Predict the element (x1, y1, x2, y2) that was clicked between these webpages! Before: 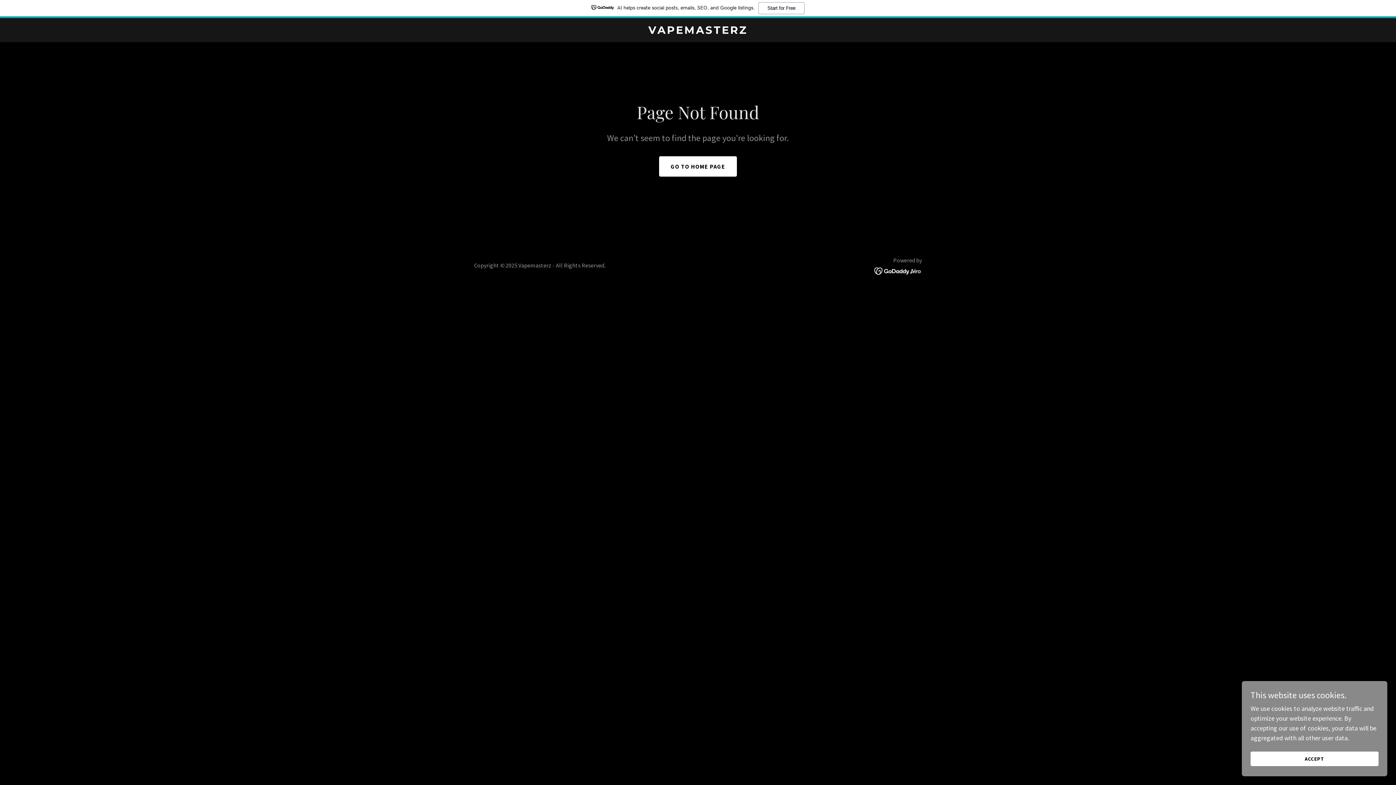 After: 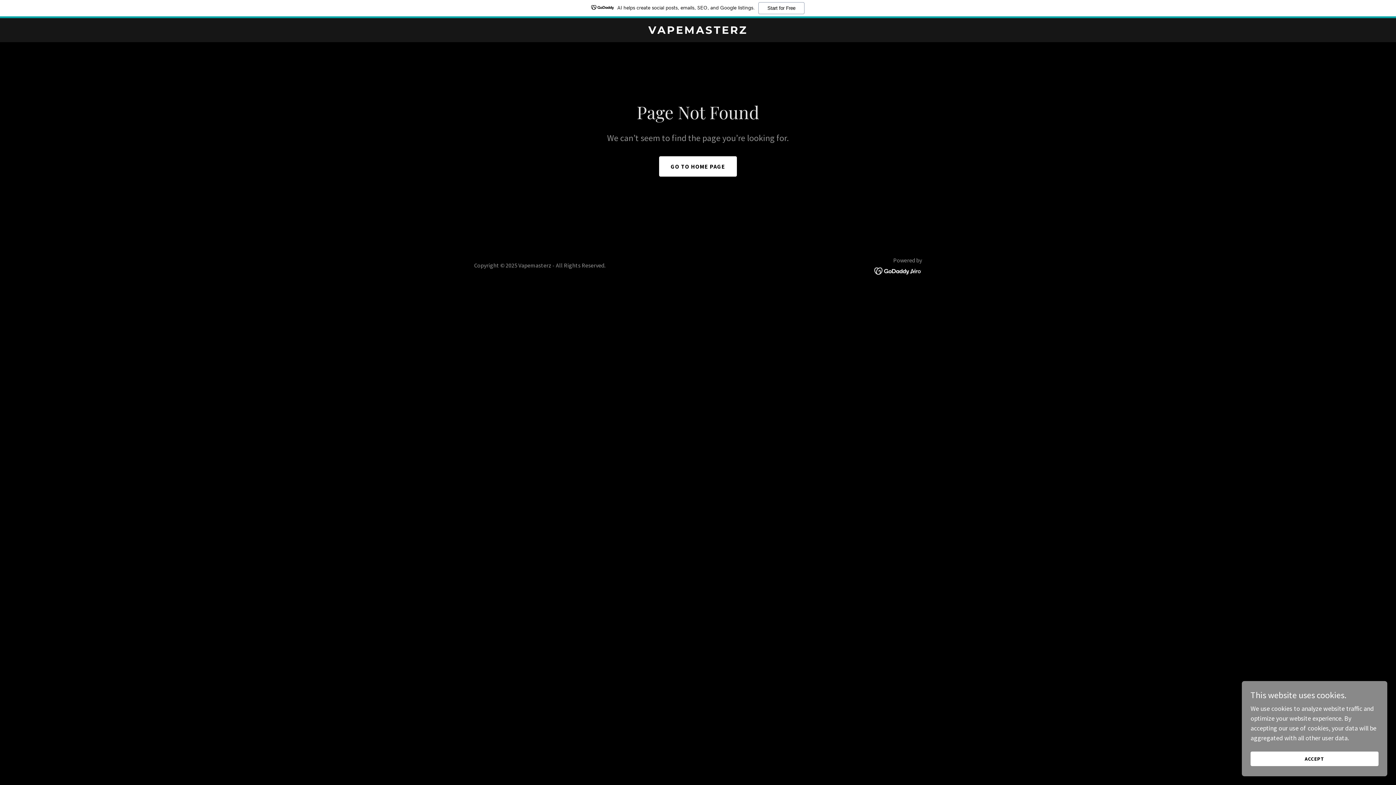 Action: bbox: (874, 266, 922, 274)